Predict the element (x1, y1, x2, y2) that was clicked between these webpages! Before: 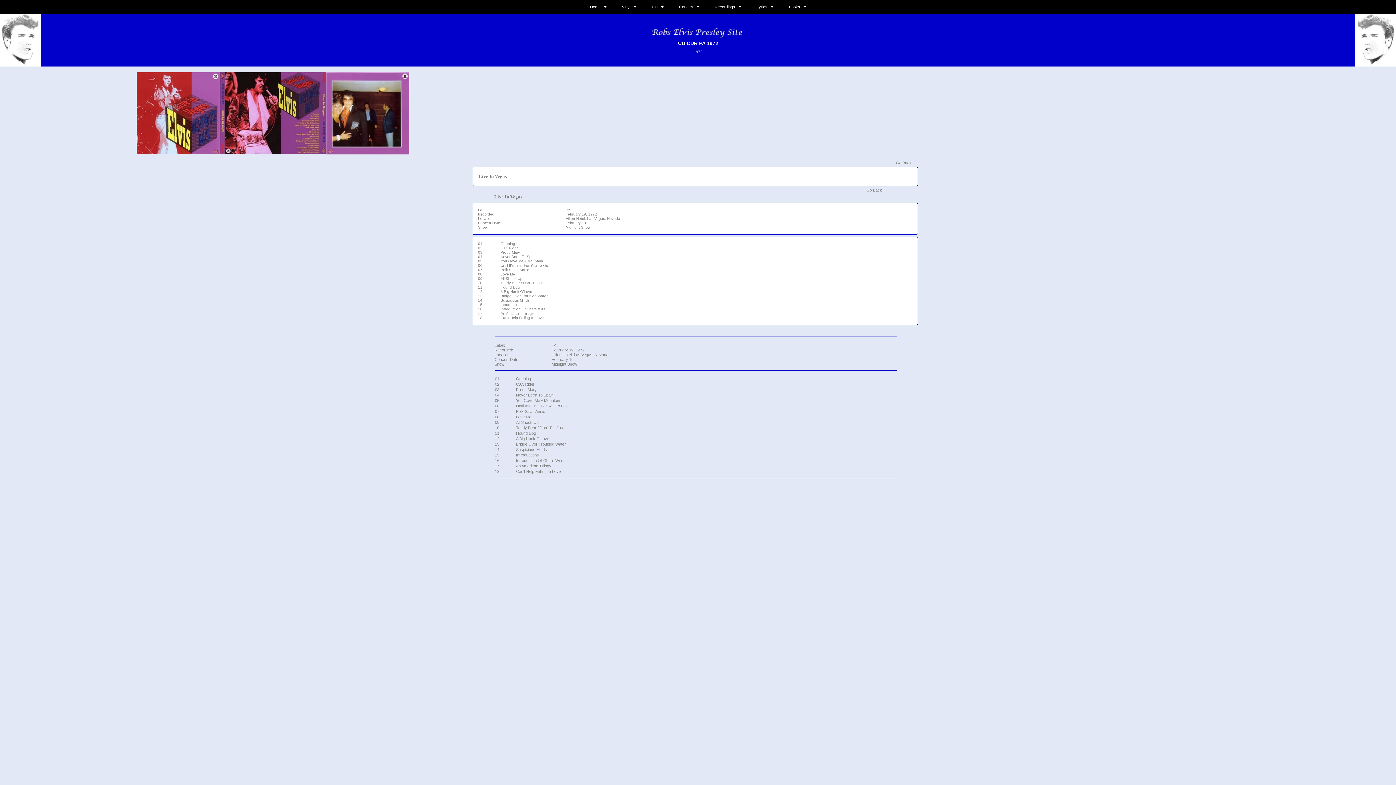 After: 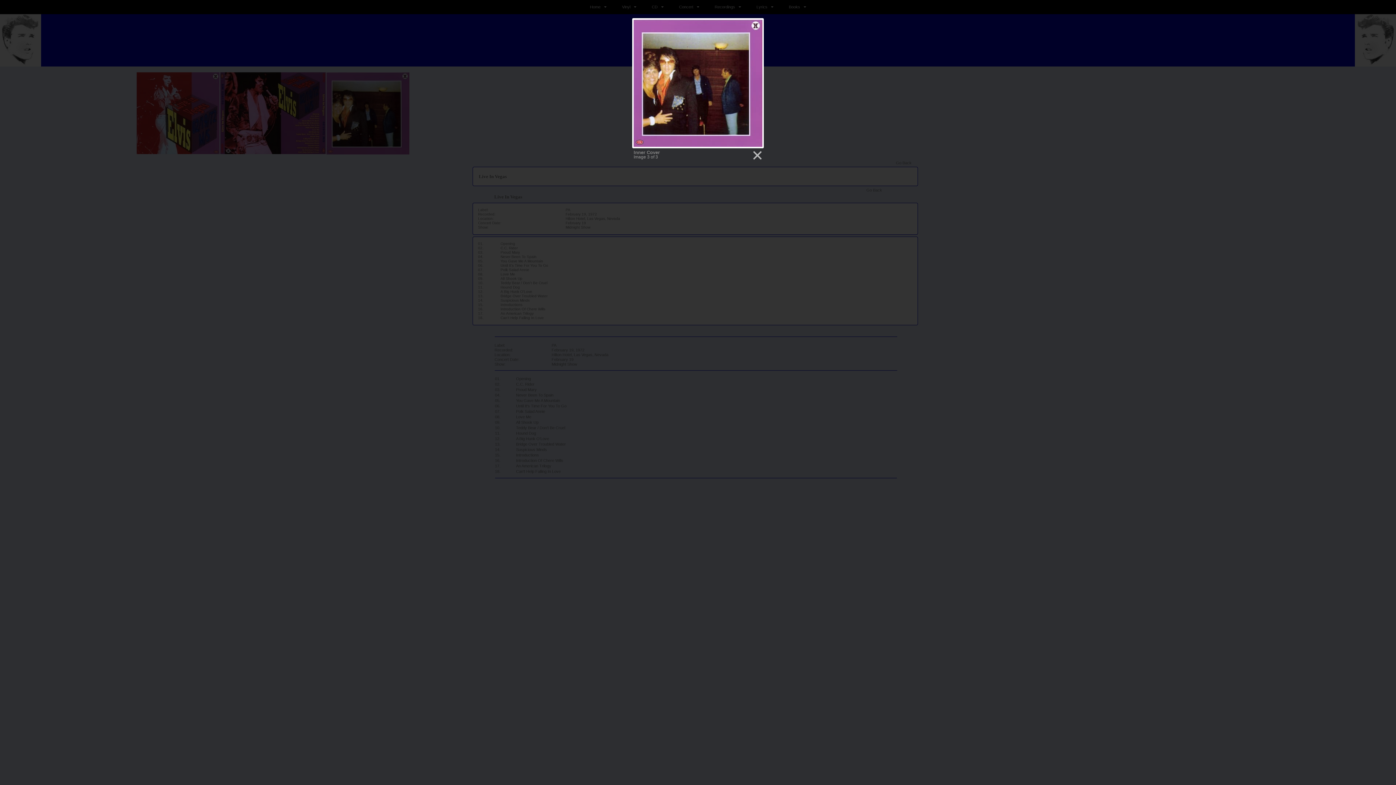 Action: bbox: (326, 72, 409, 155)